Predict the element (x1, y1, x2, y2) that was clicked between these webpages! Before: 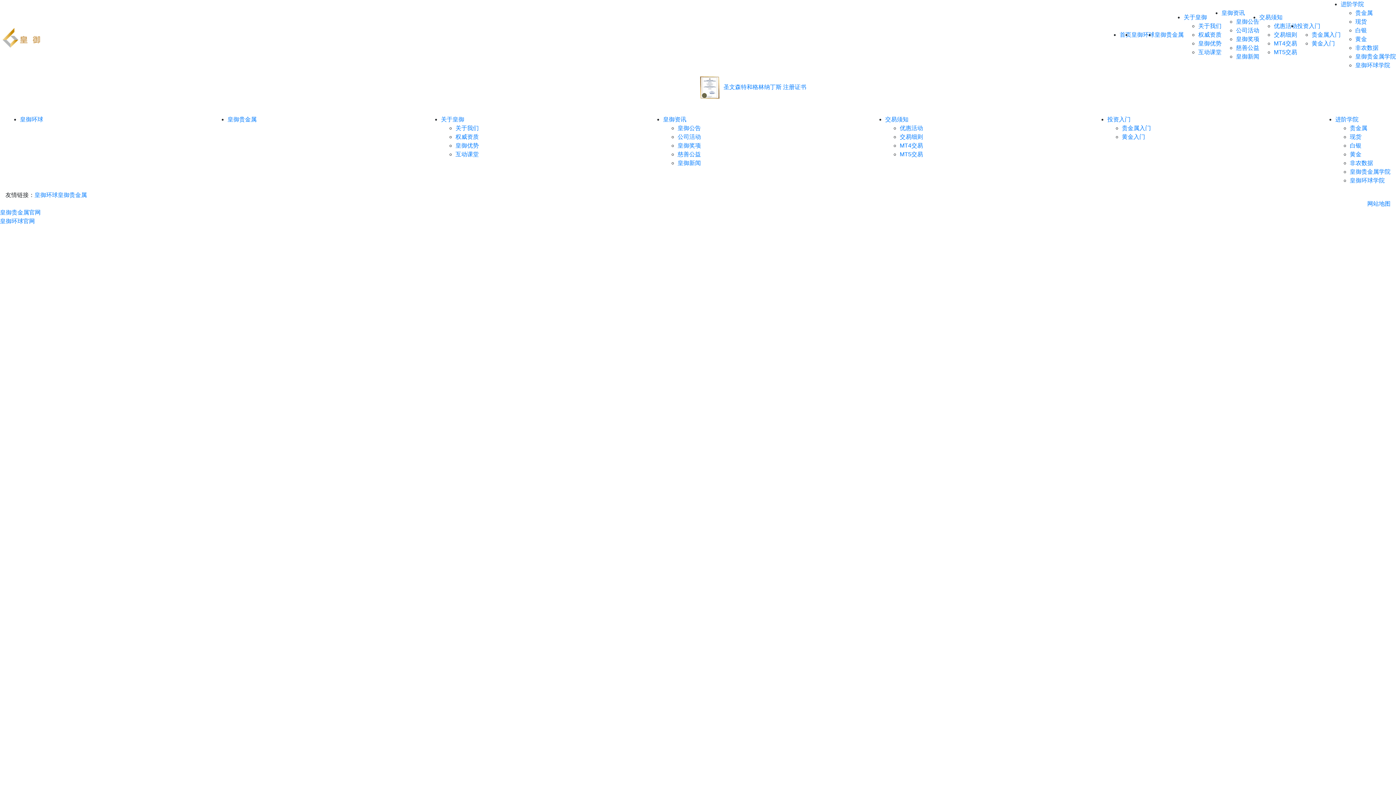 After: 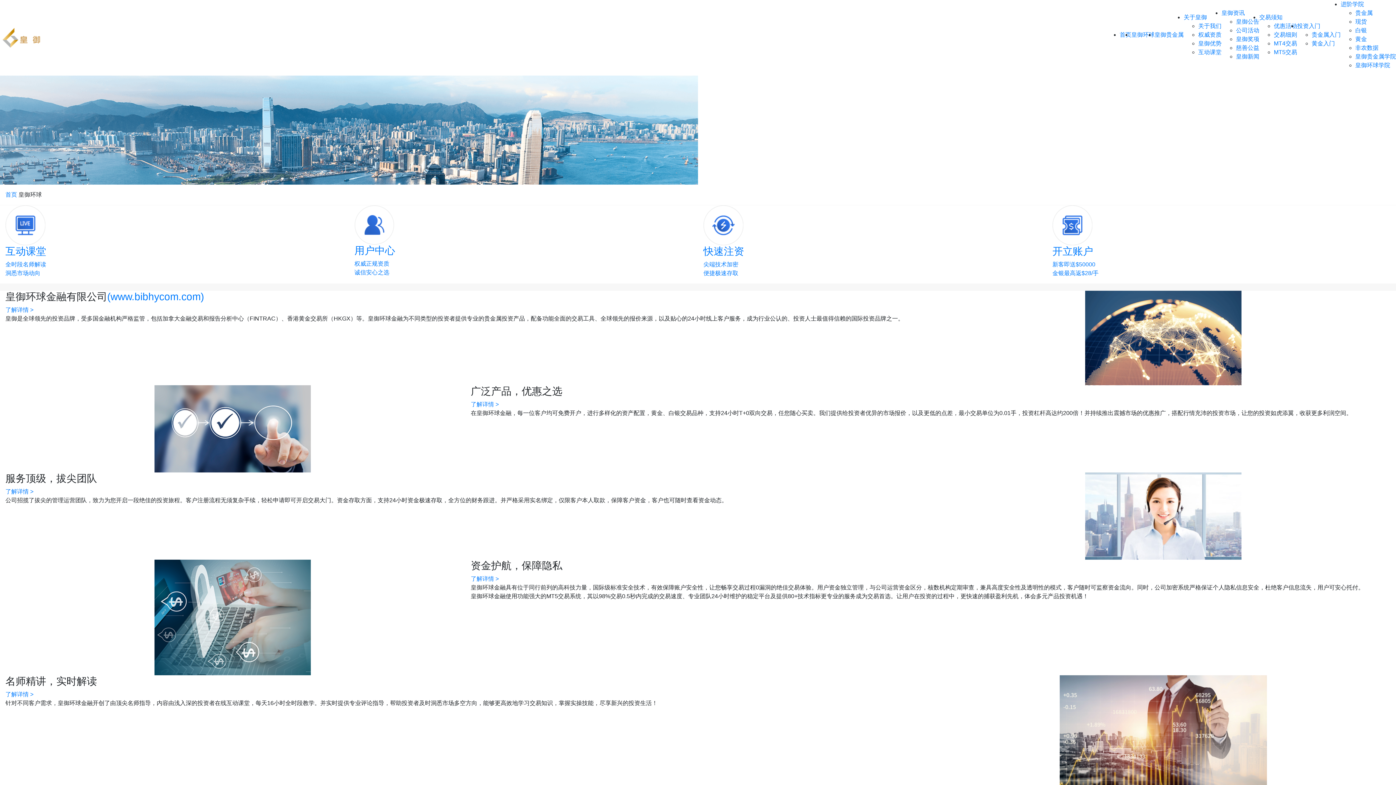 Action: label: 皇御环球 bbox: (20, 116, 43, 122)